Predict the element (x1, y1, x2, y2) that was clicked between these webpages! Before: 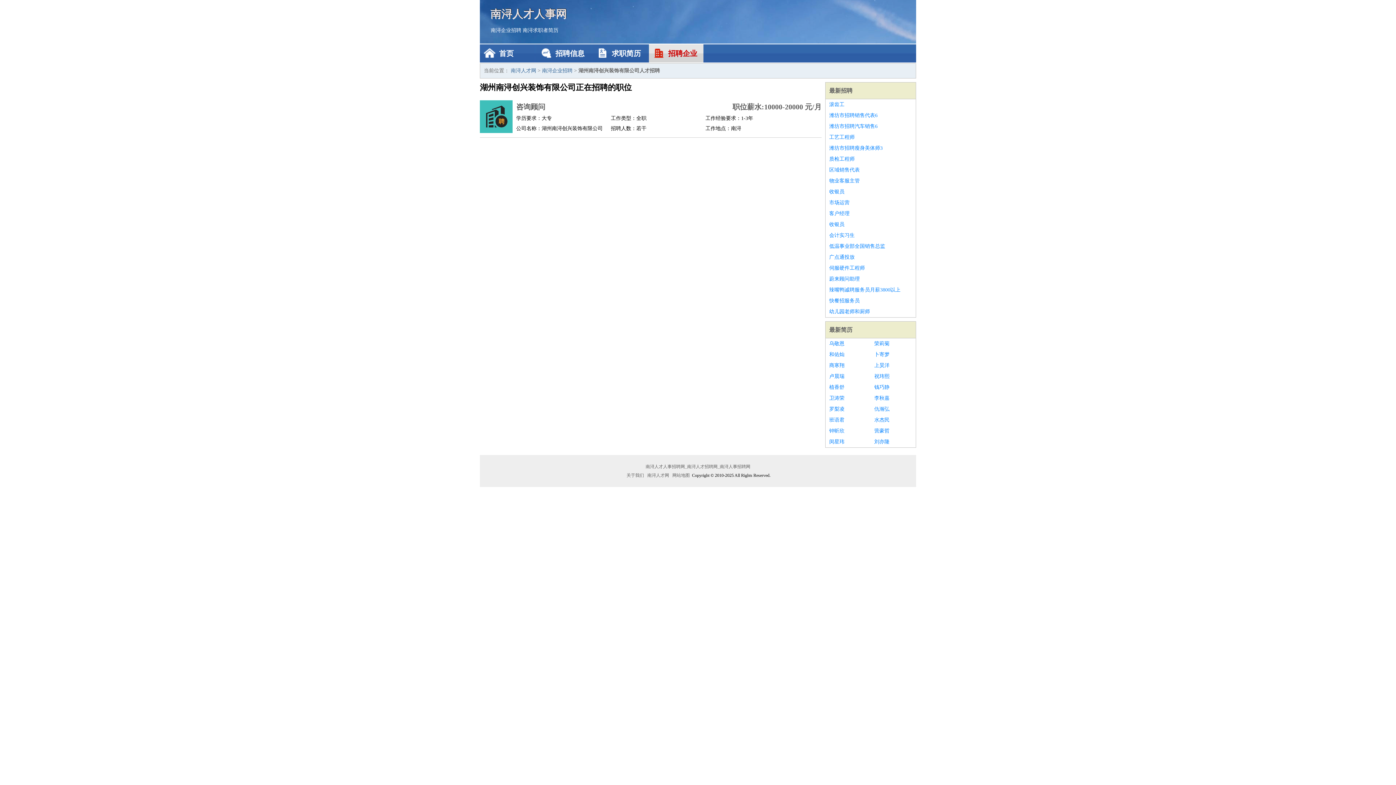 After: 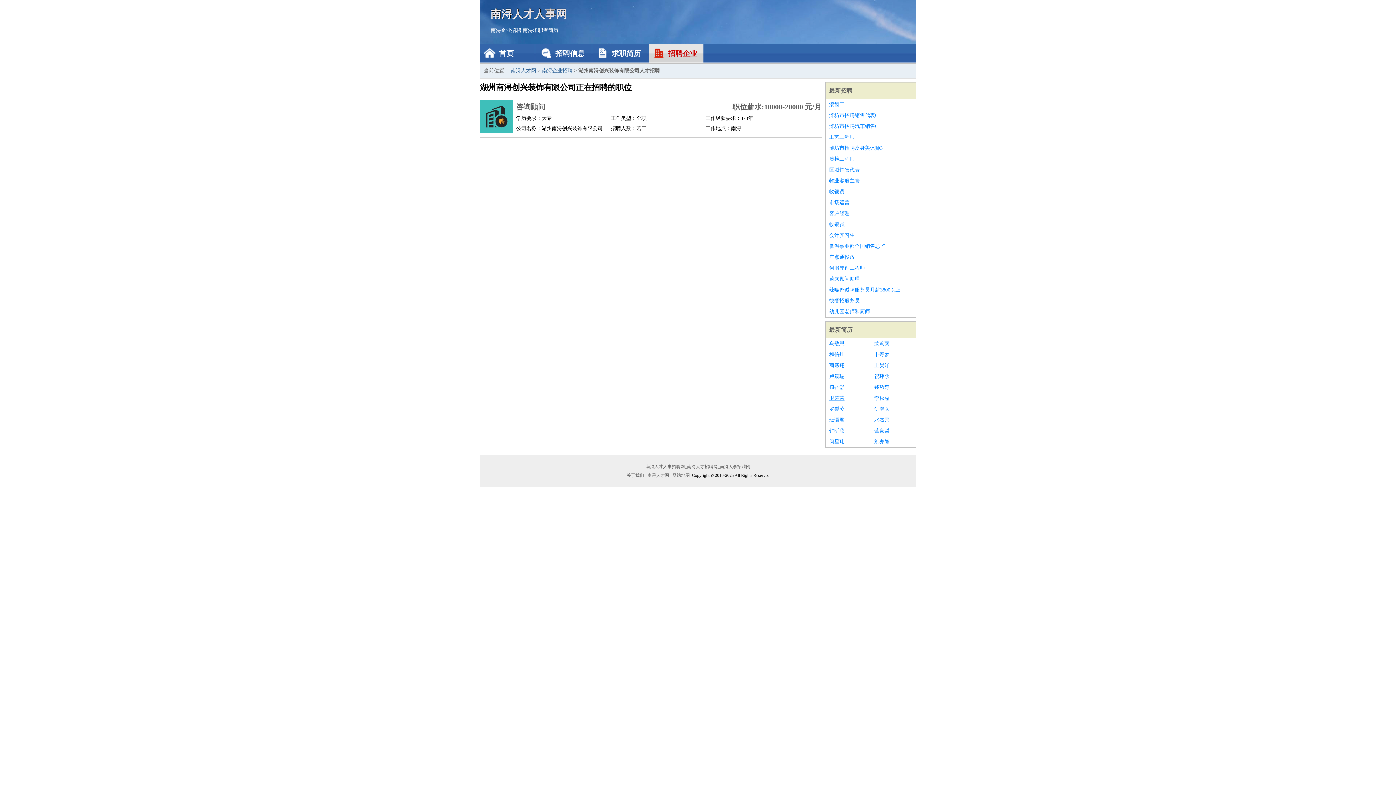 Action: label: 卫涛荣 bbox: (829, 393, 867, 404)